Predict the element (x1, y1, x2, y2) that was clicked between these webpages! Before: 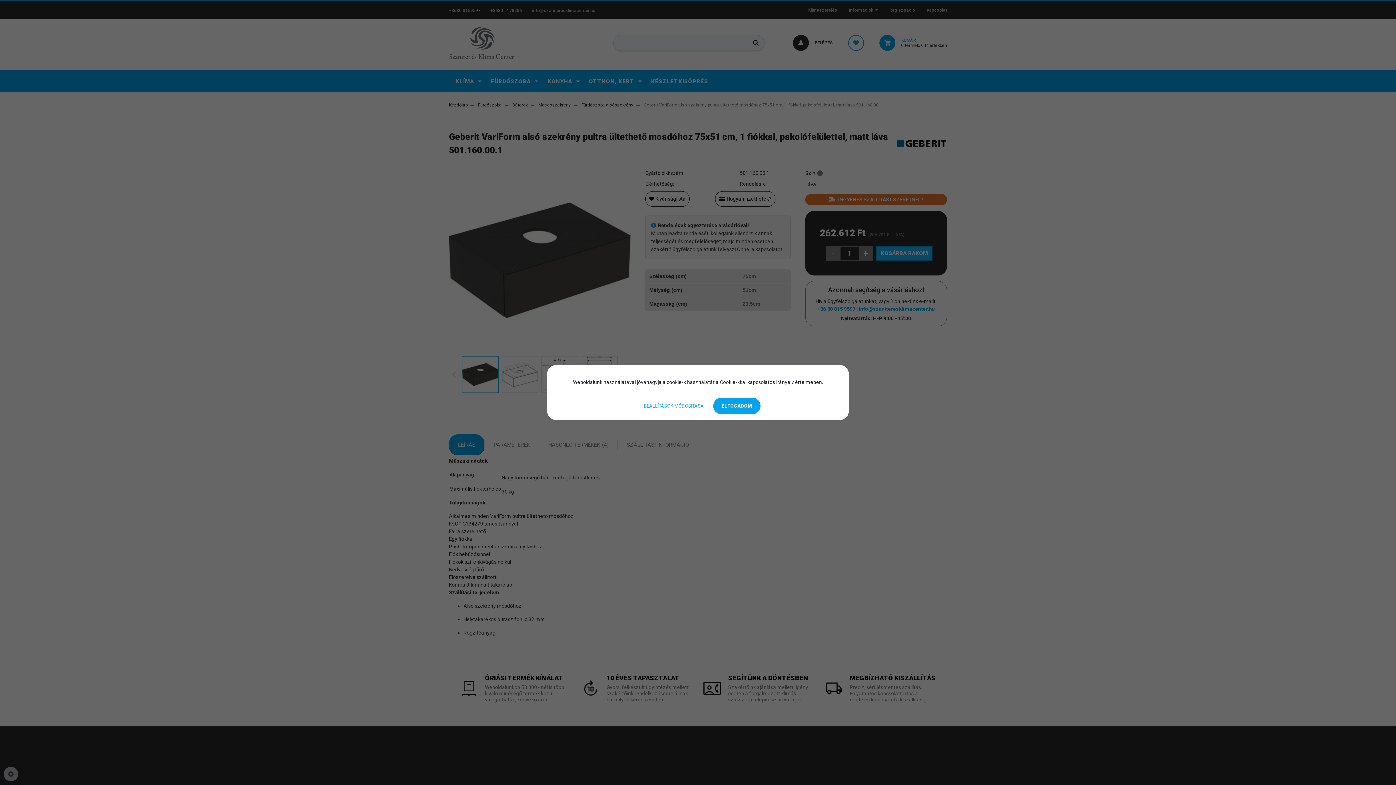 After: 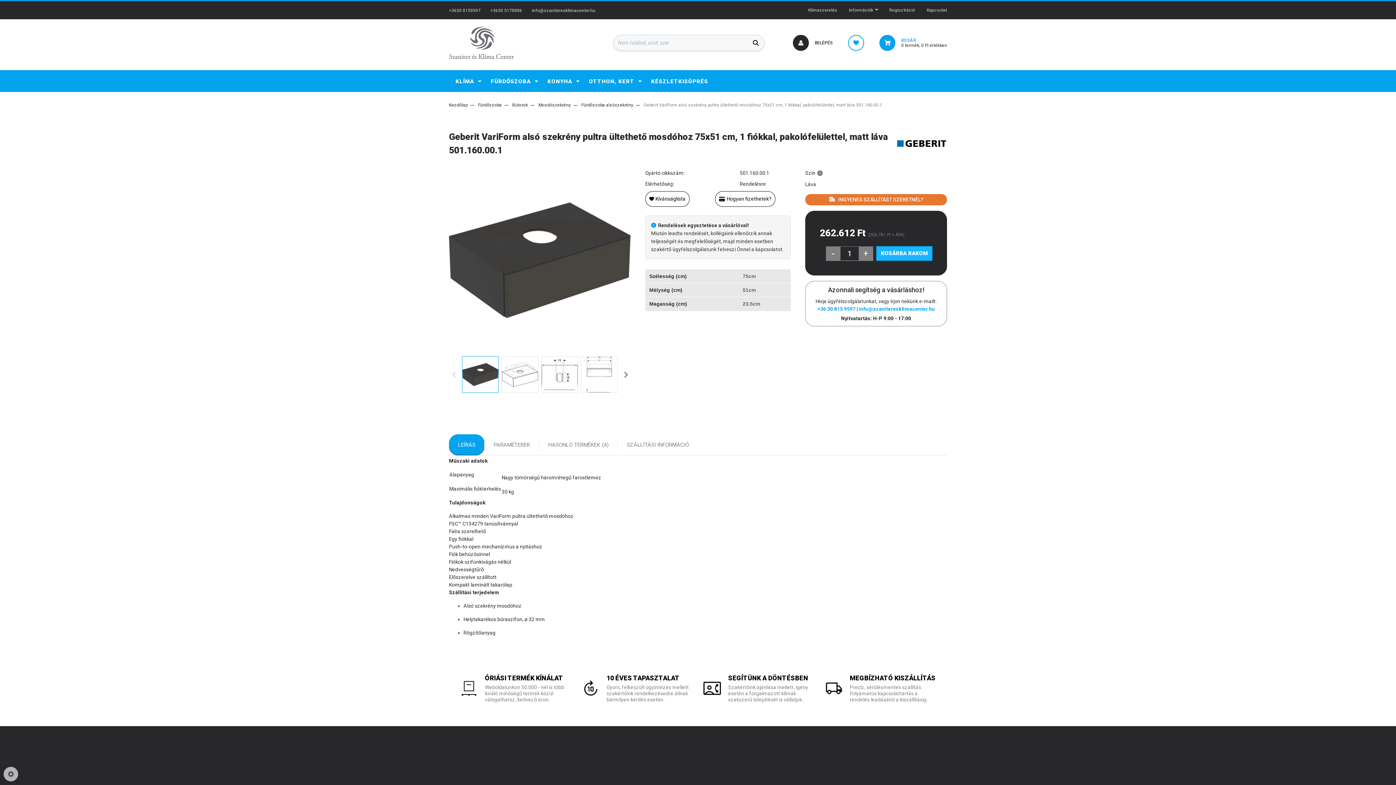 Action: bbox: (713, 398, 760, 414) label: ELFOGADOM